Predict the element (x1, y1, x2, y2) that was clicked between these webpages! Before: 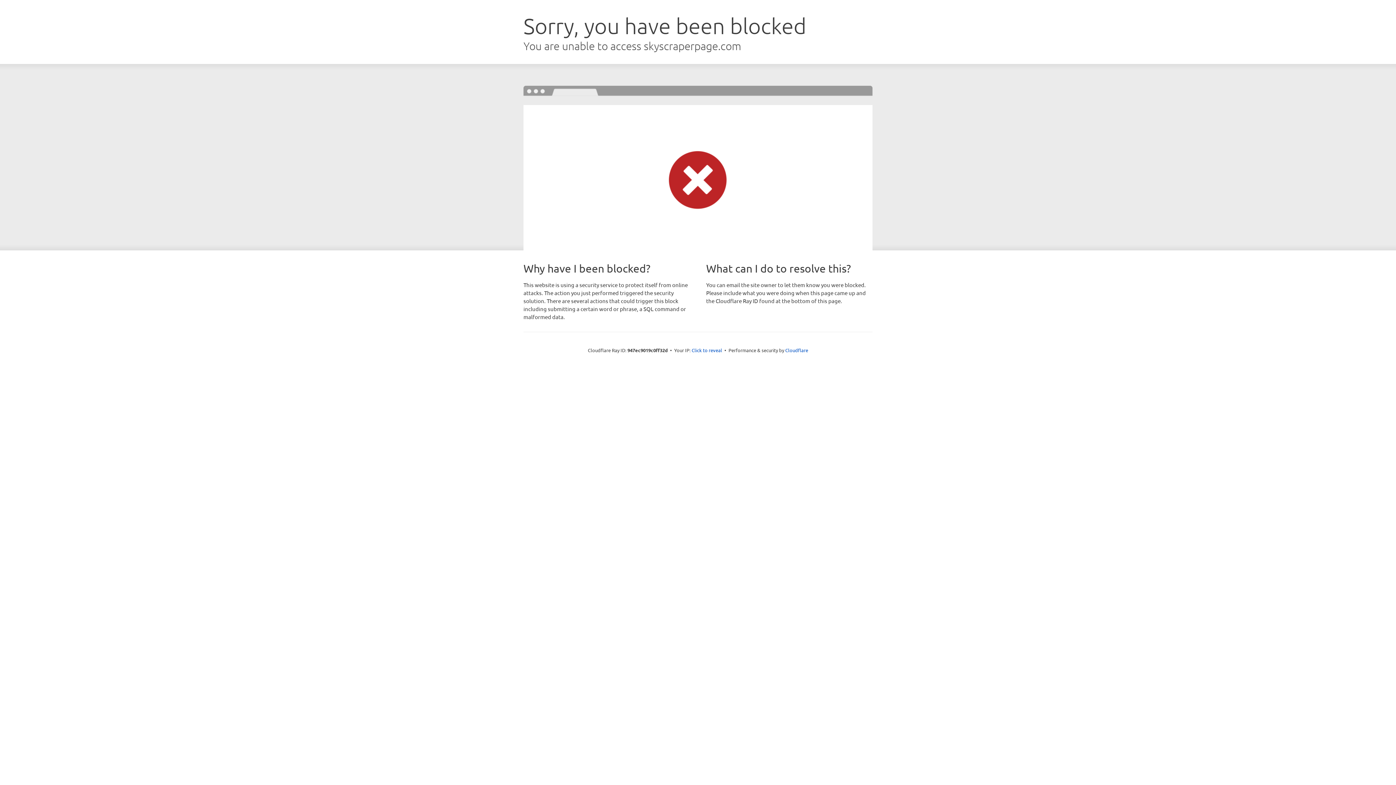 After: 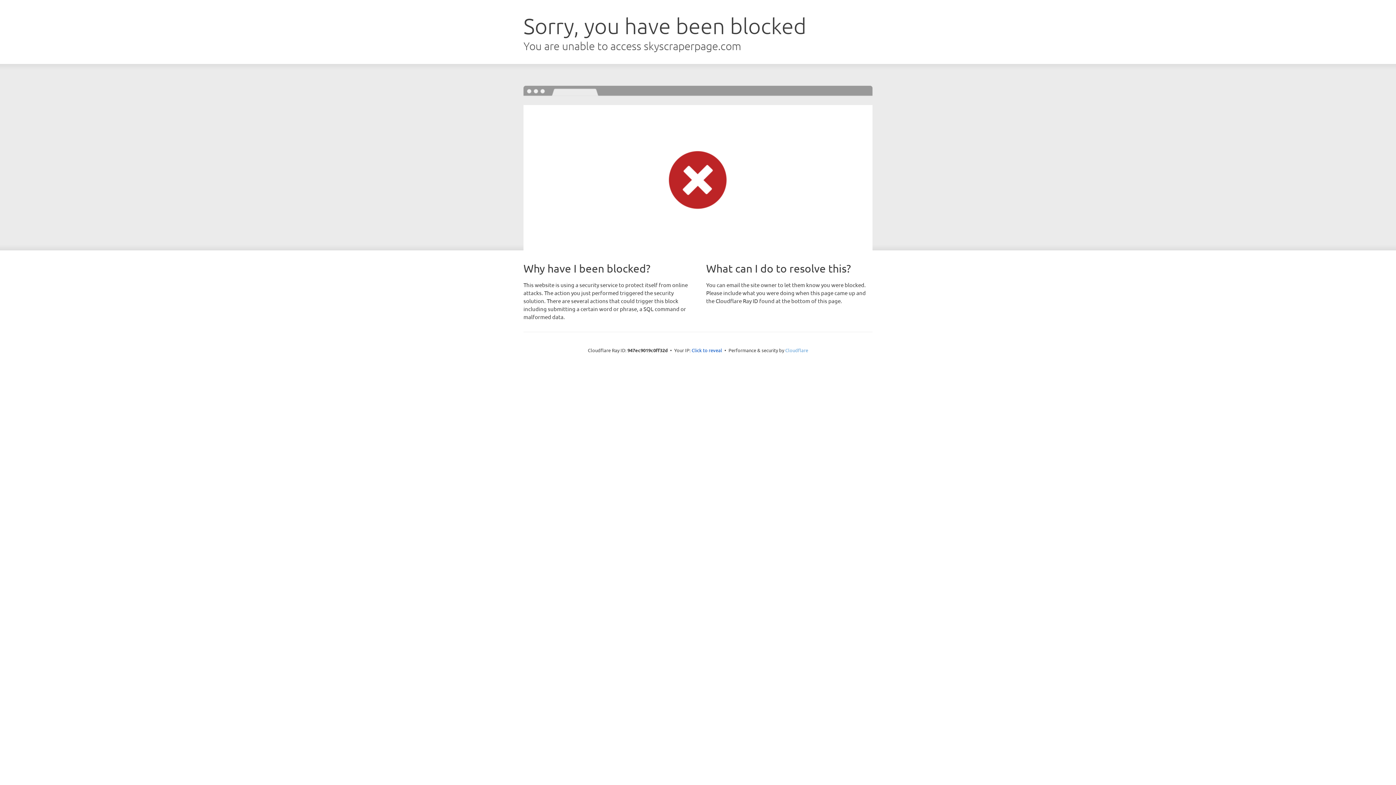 Action: label: Cloudflare bbox: (785, 347, 808, 353)